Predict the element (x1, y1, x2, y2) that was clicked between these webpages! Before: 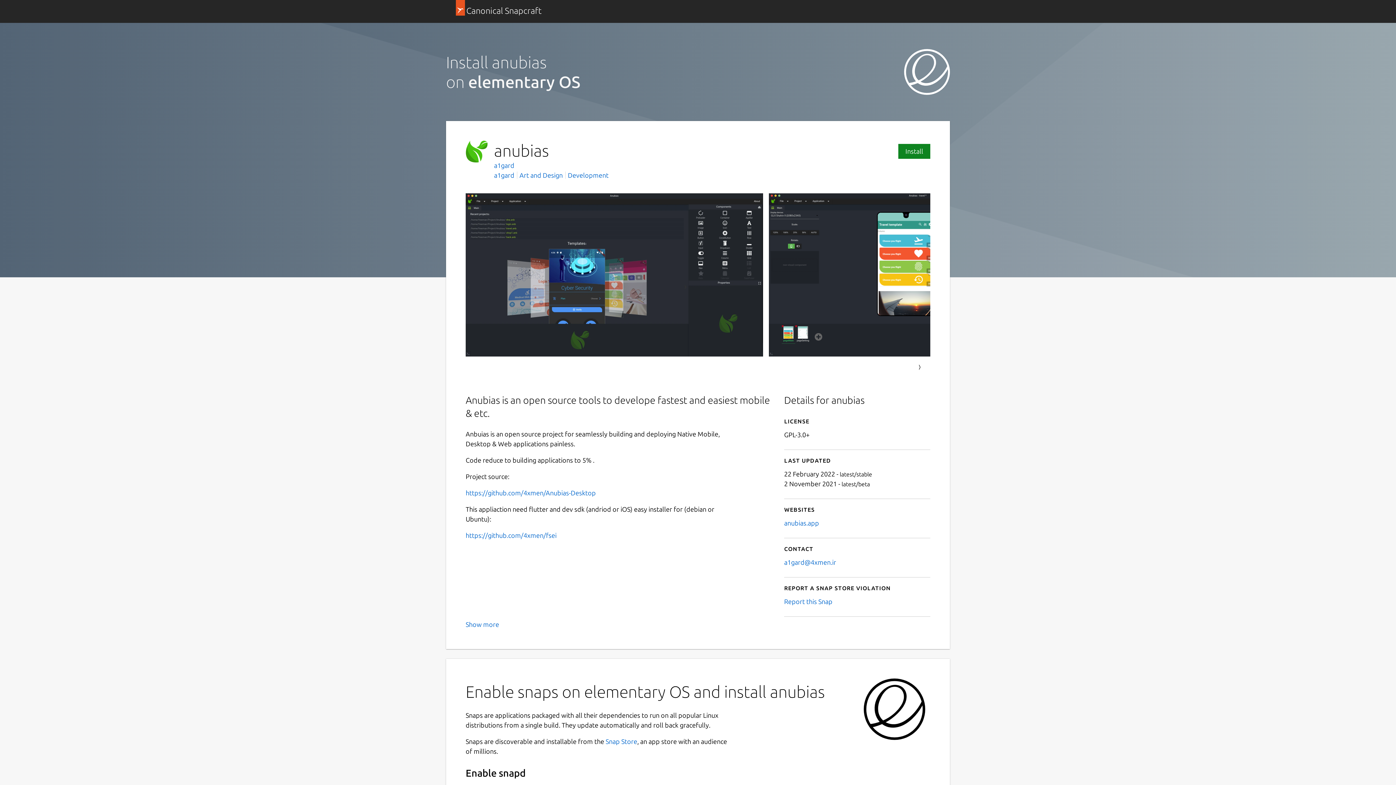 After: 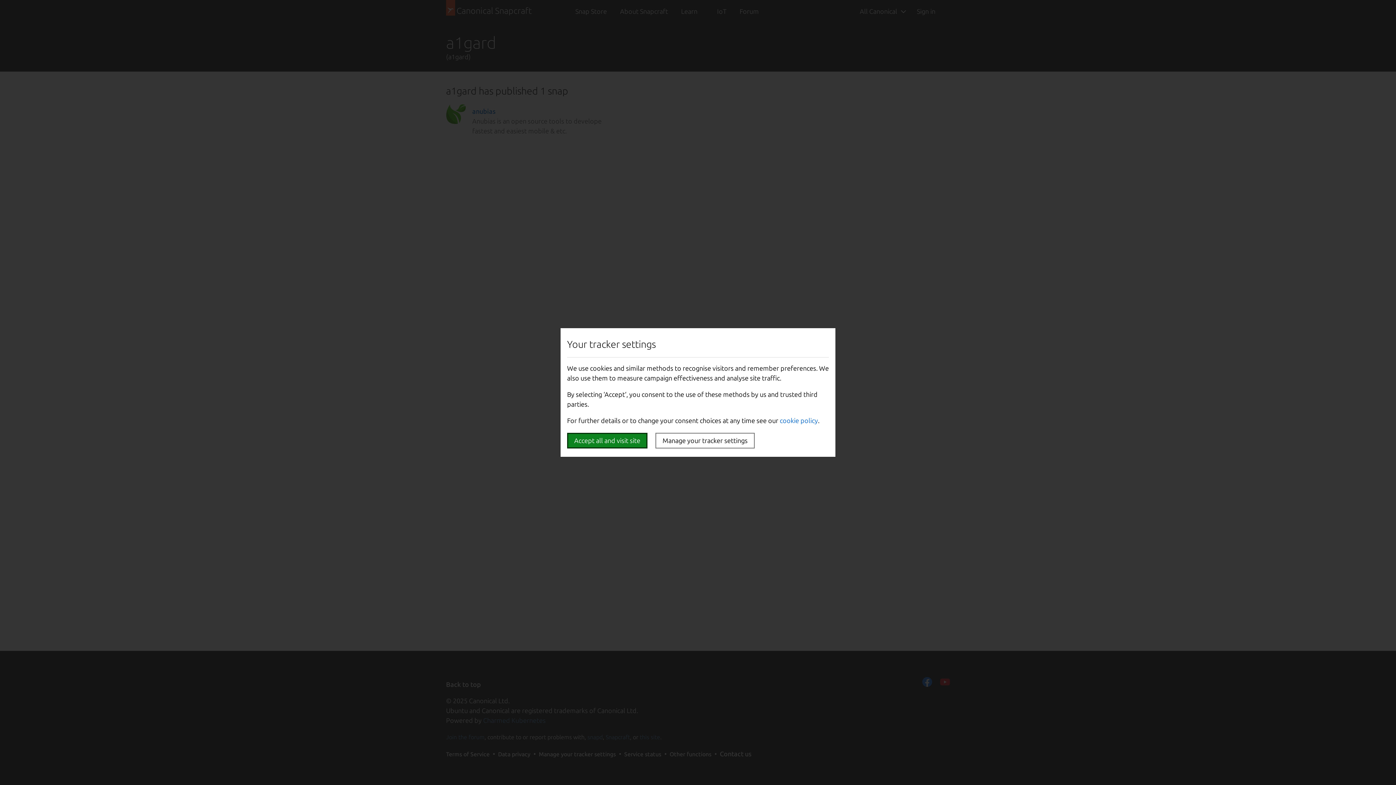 Action: label: a1gard bbox: (494, 161, 514, 169)